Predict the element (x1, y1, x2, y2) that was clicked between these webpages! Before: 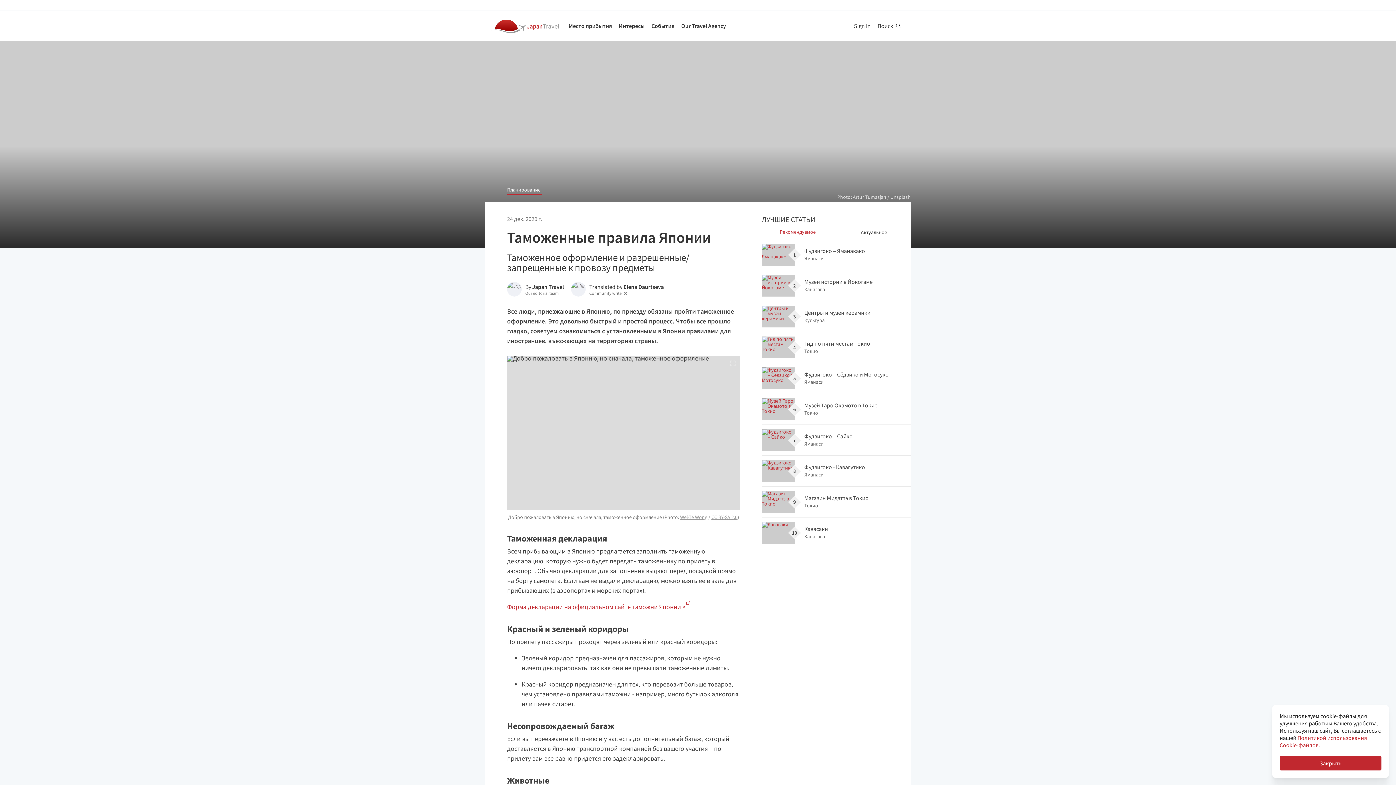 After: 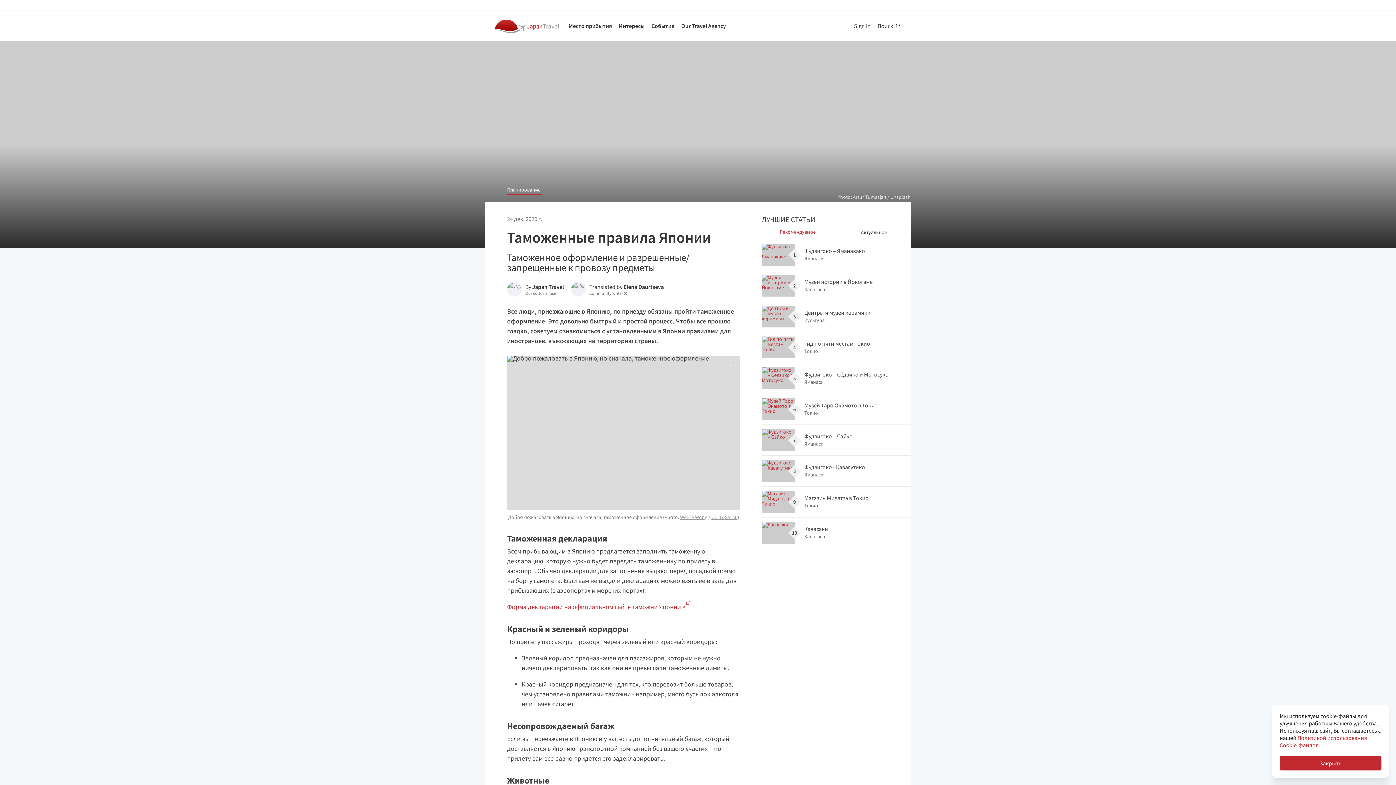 Action: bbox: (711, 514, 737, 520) label: CC BY-SA 2.0